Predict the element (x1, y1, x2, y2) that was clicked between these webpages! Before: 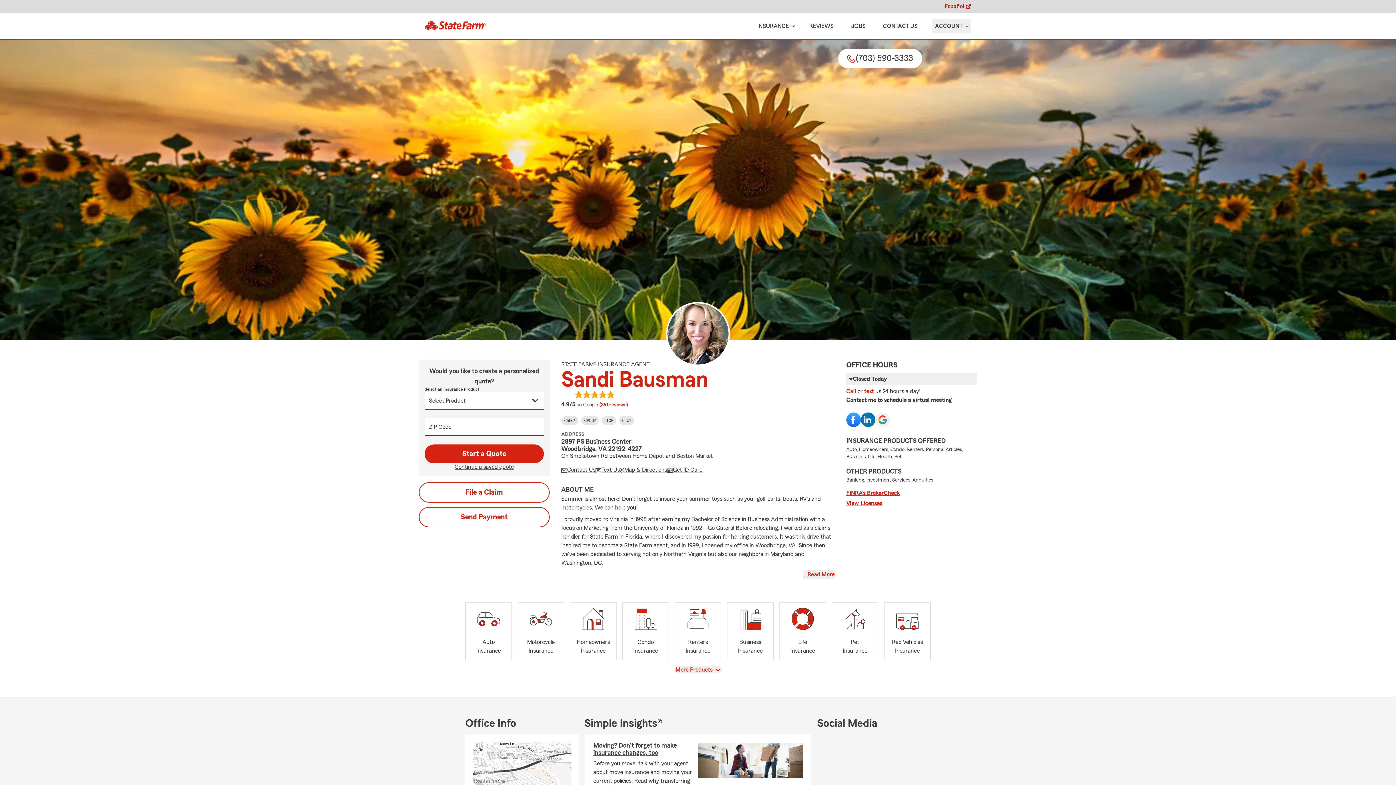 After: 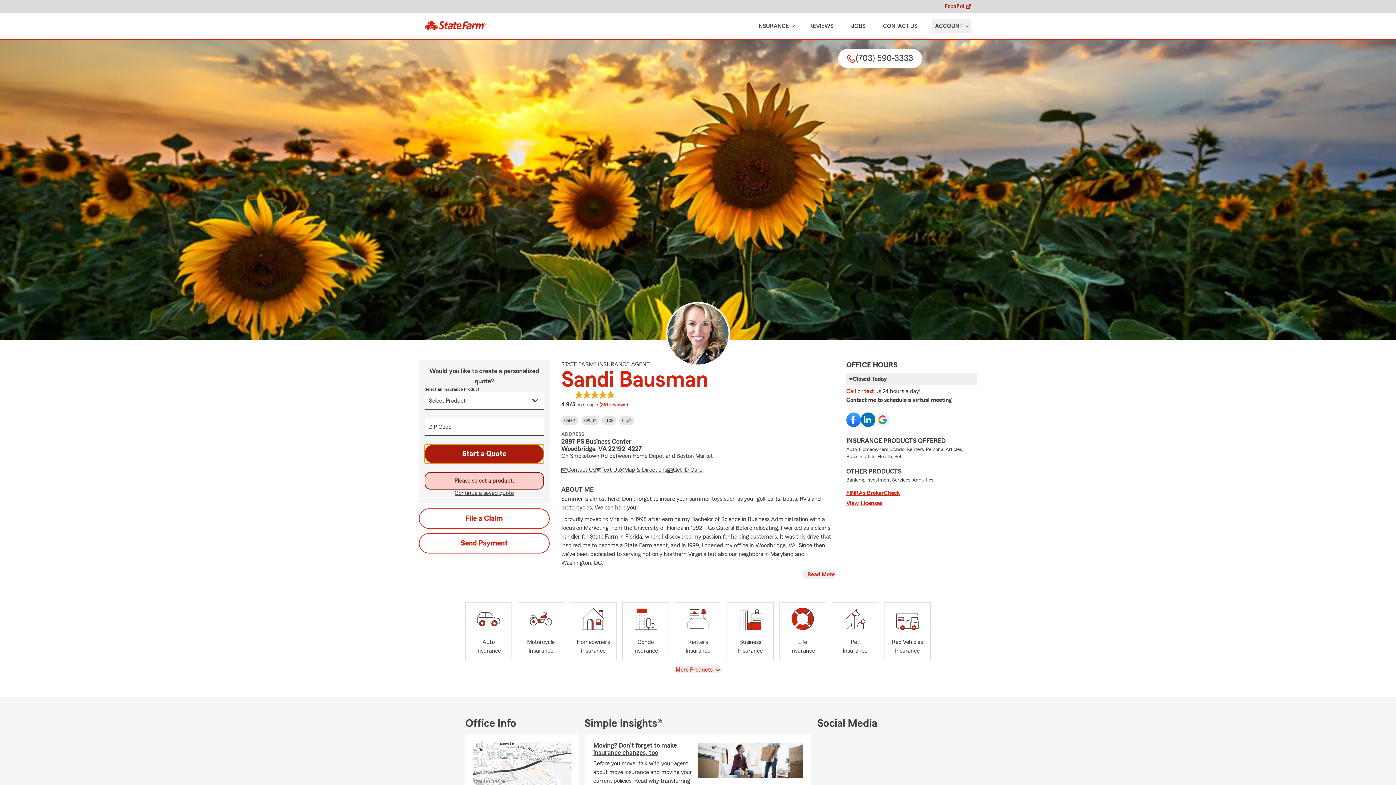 Action: bbox: (424, 444, 544, 463) label: Start a Quote